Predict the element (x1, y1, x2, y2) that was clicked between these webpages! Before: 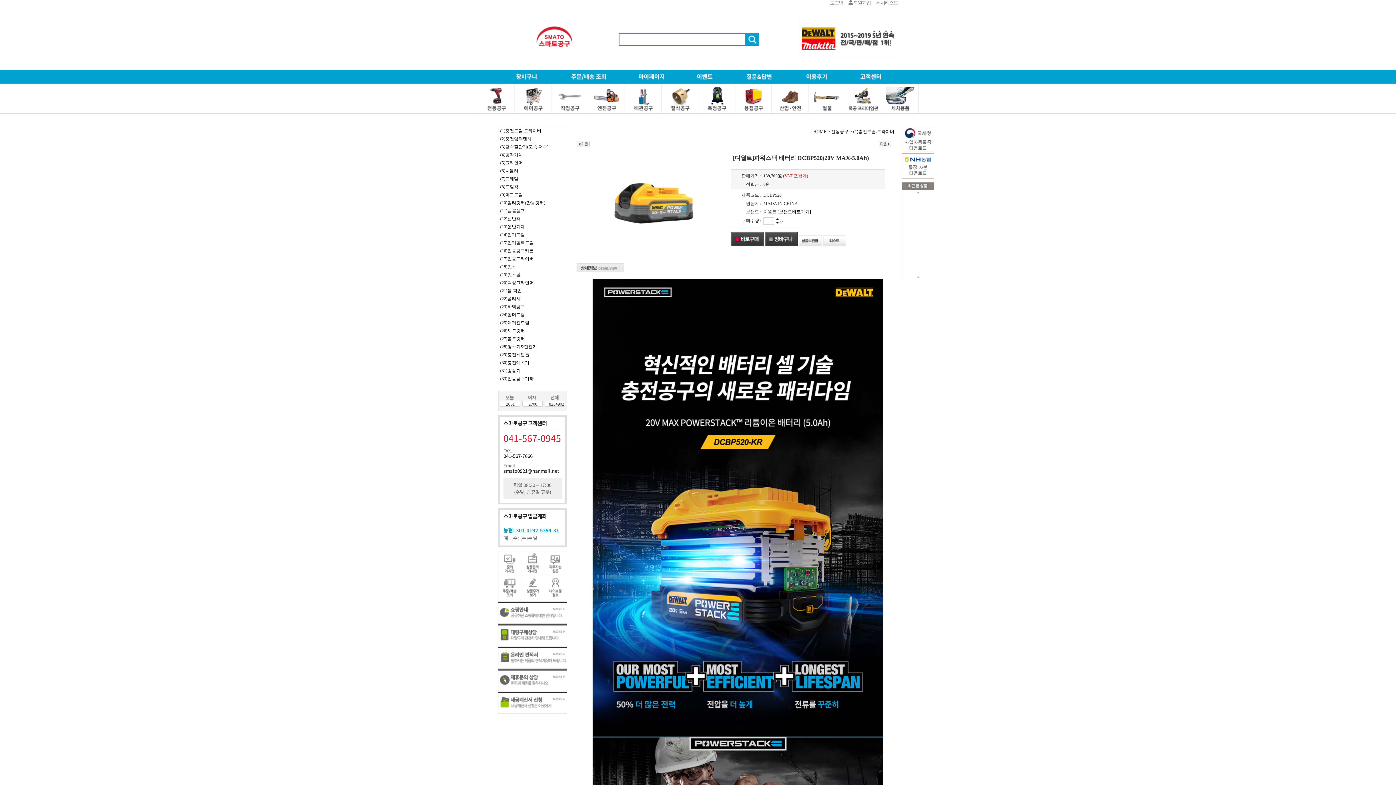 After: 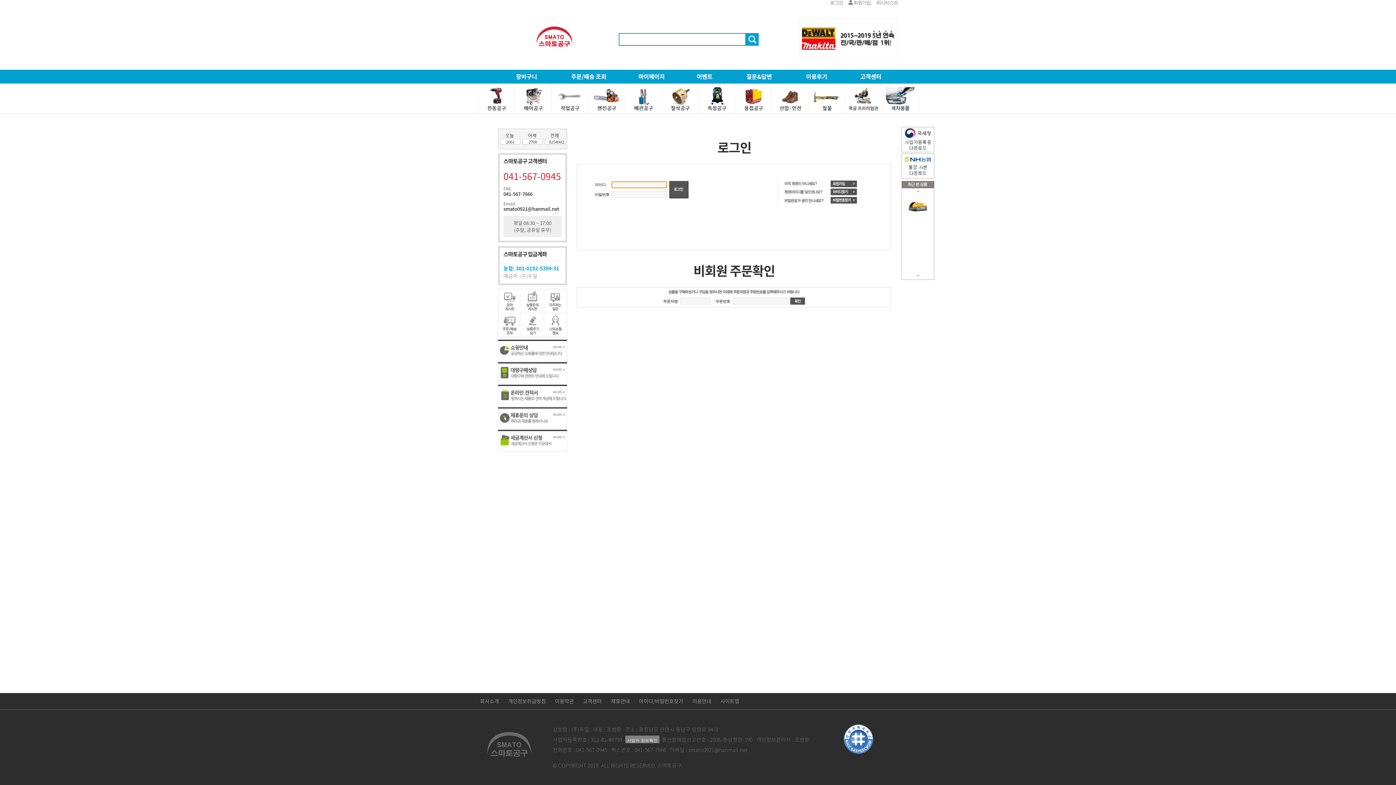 Action: bbox: (798, 242, 822, 247)